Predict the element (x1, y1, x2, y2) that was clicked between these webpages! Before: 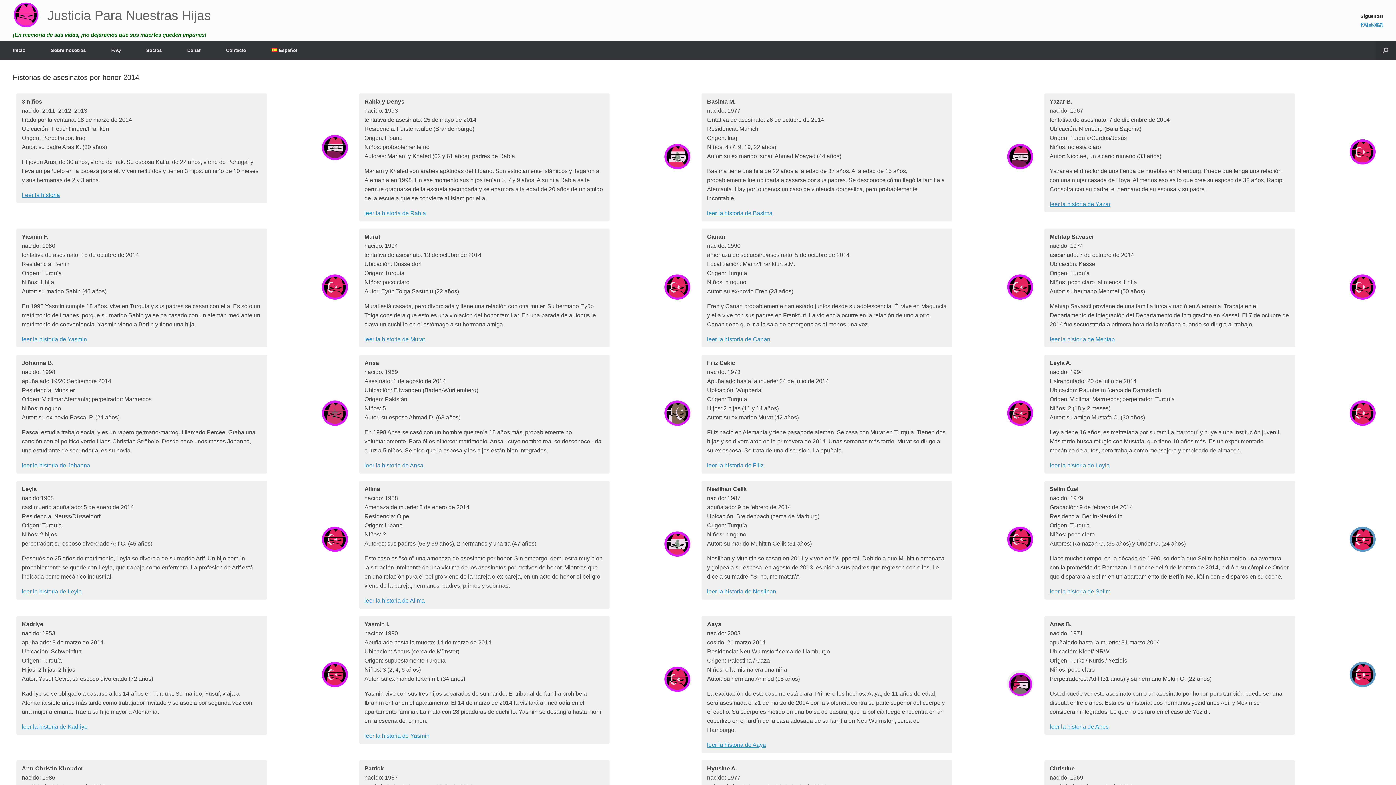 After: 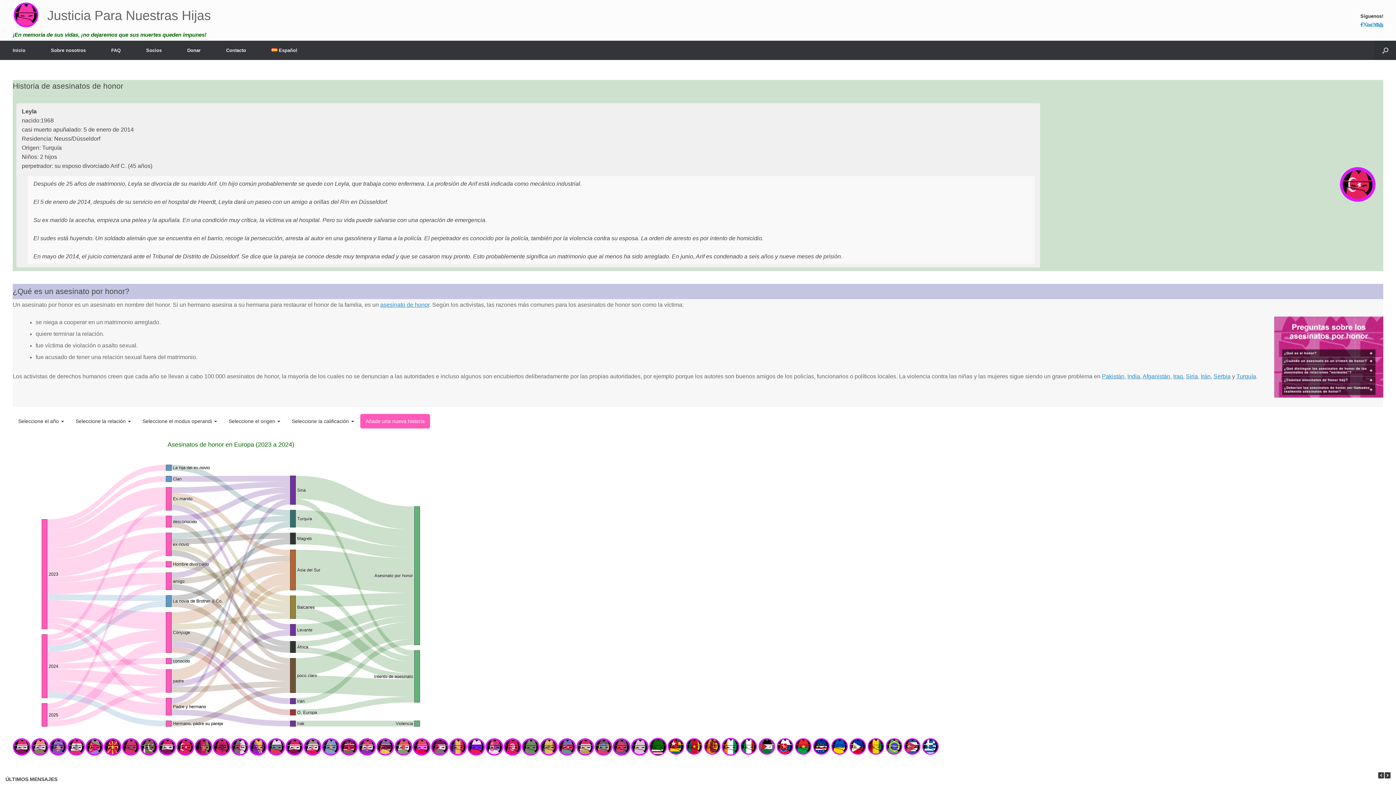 Action: bbox: (21, 588, 81, 594) label: leer la historia de Leyla